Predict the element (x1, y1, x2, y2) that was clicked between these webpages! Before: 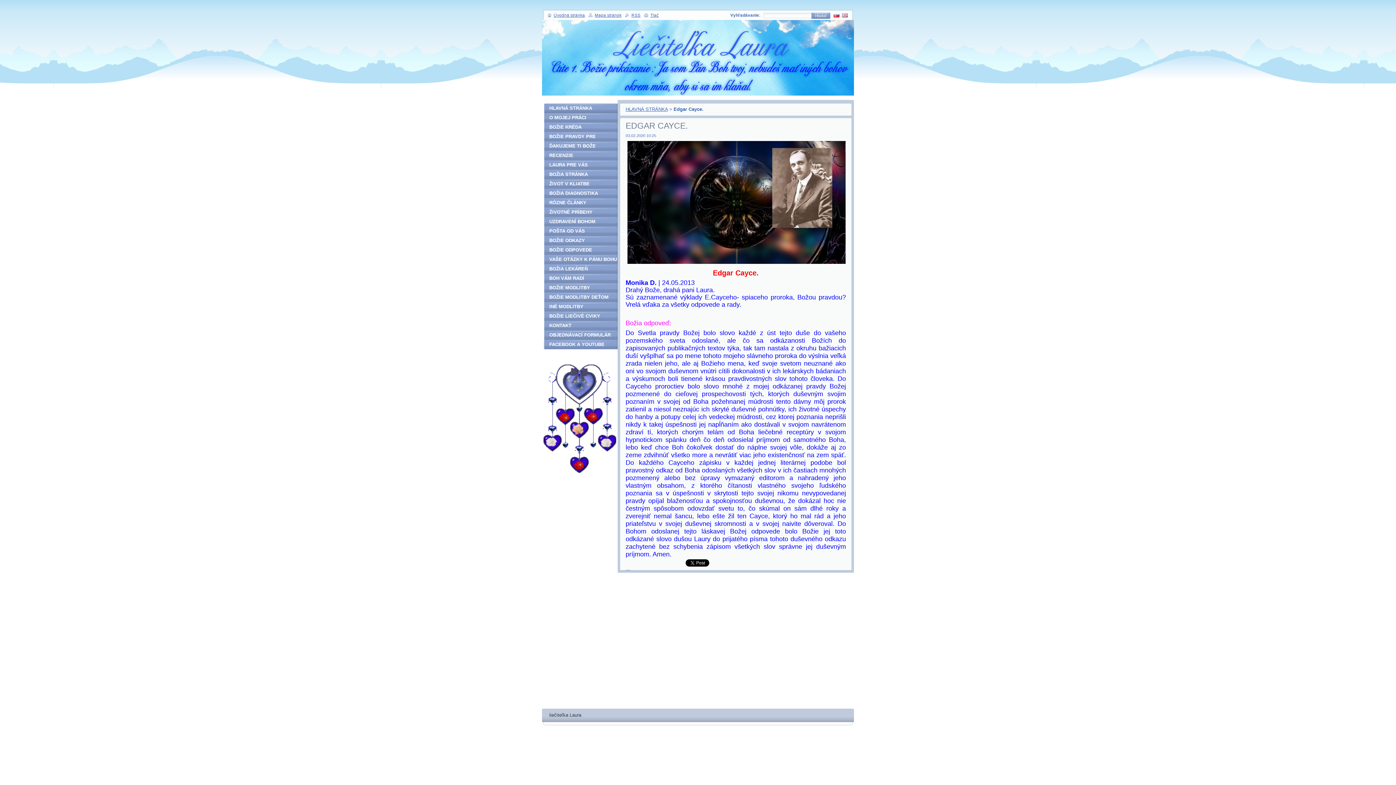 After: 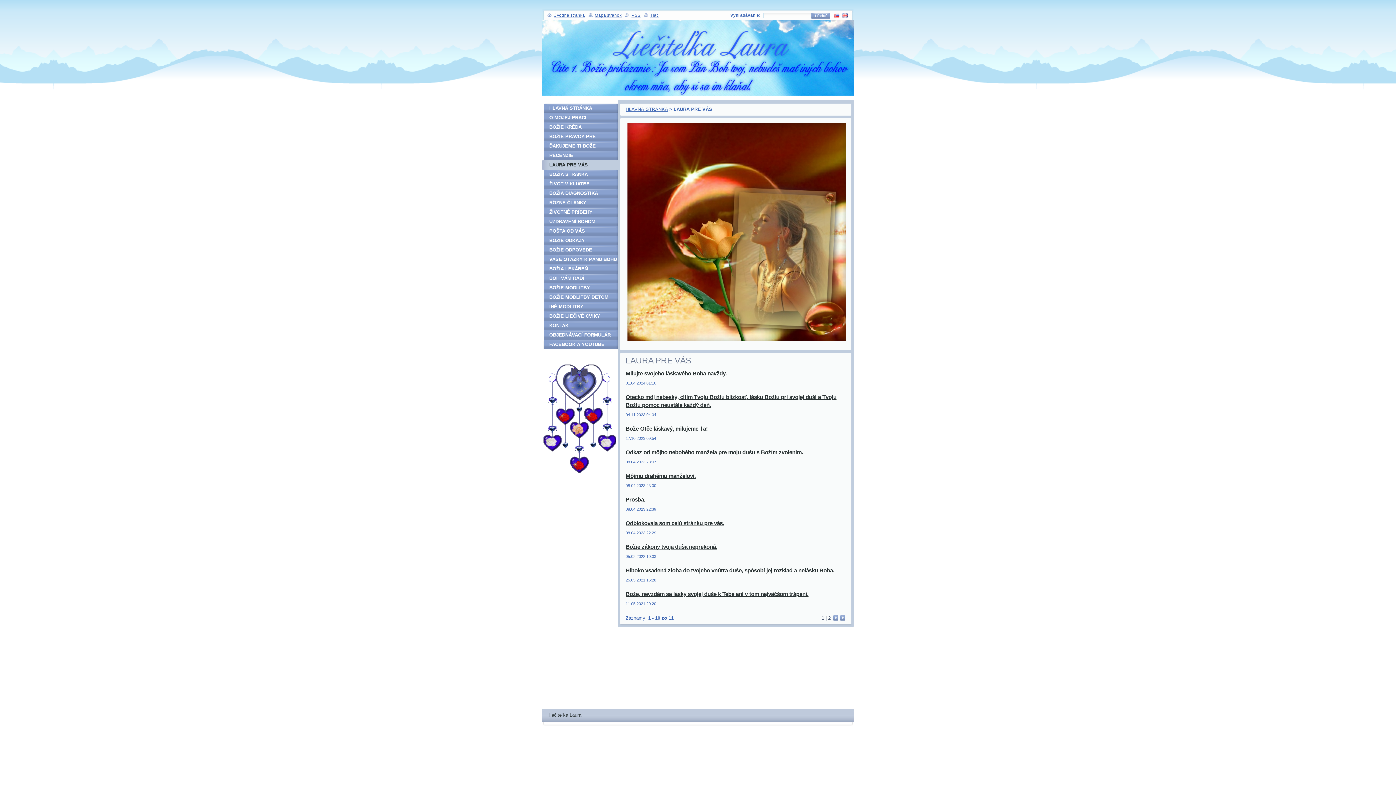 Action: bbox: (542, 160, 617, 169) label: LAURA PRE VÁS